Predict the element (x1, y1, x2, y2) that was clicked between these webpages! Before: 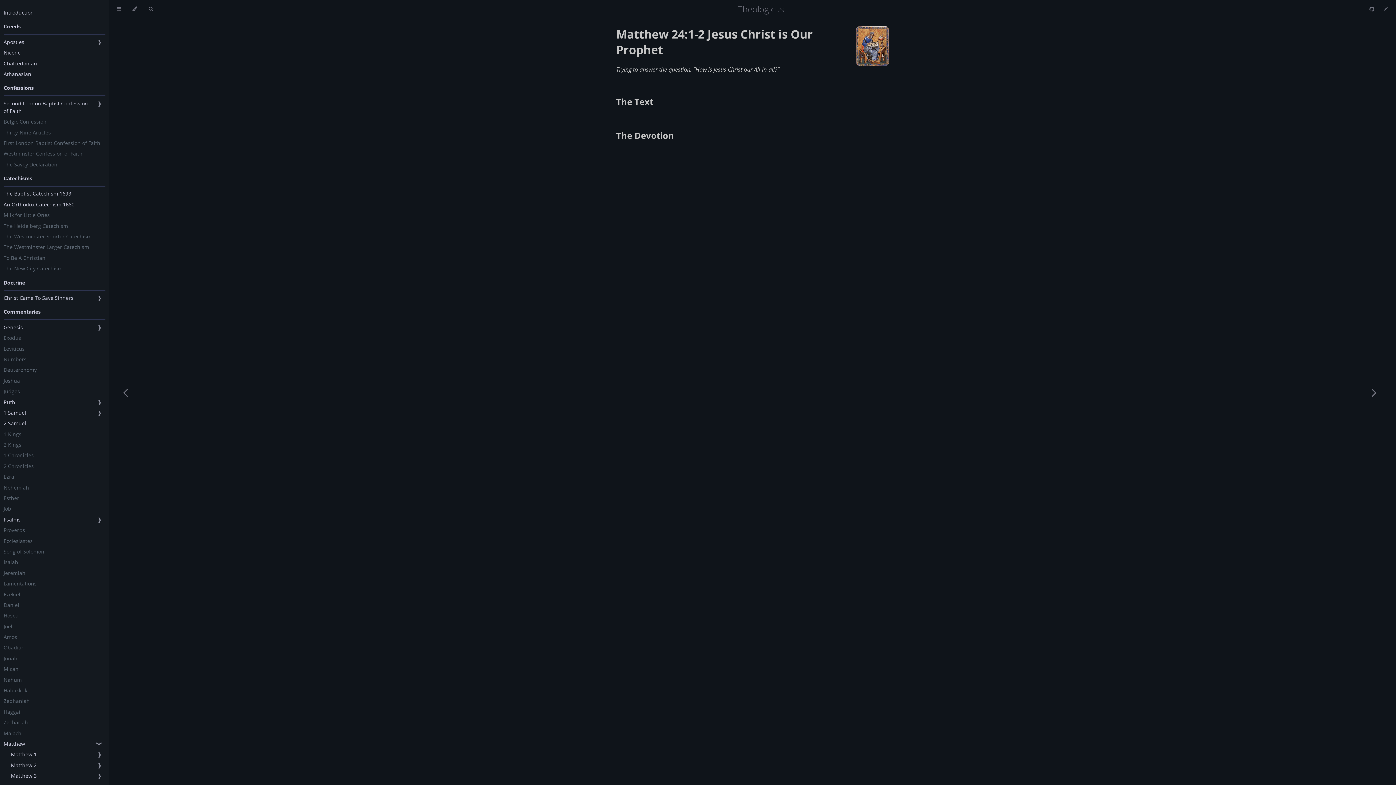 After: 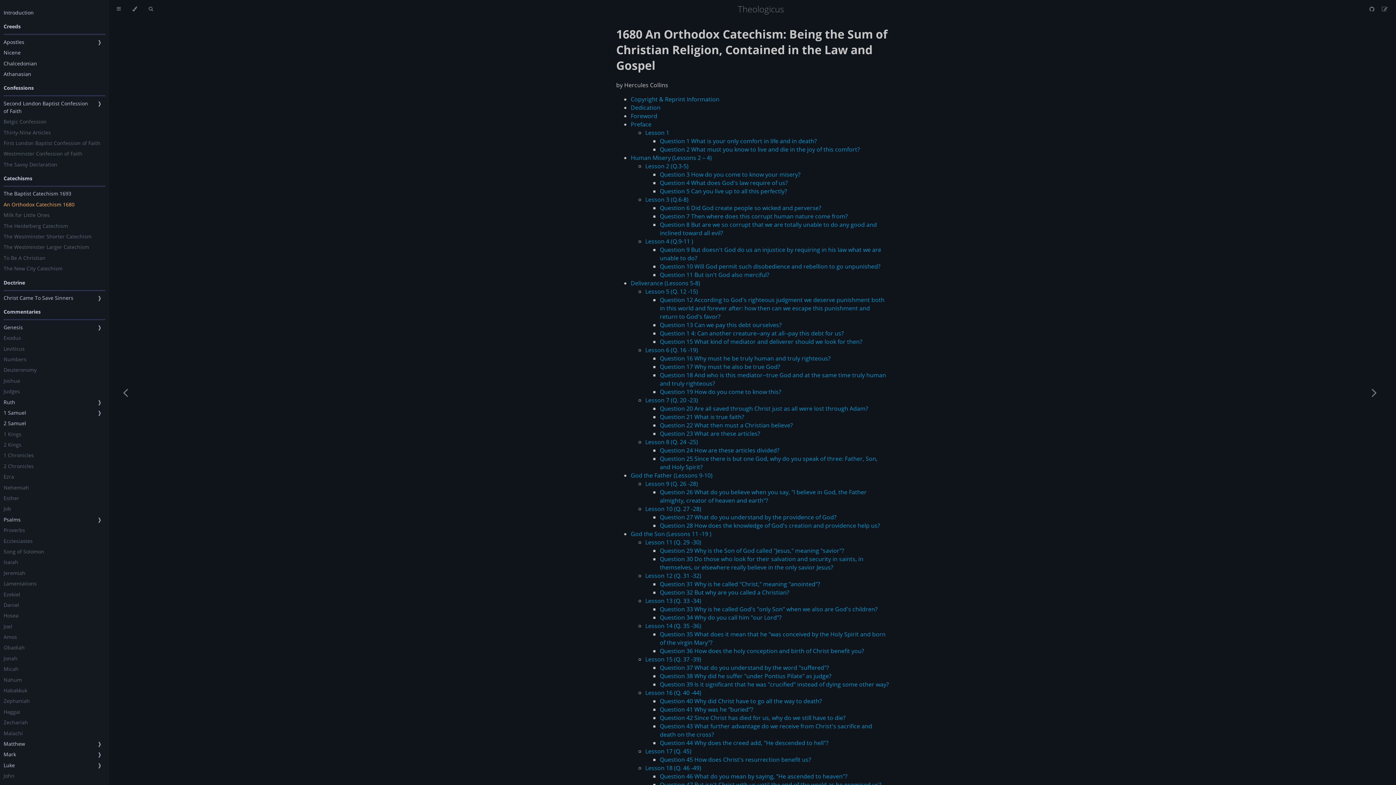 Action: label: An Orthodox Catechism 1680 bbox: (3, 200, 74, 208)